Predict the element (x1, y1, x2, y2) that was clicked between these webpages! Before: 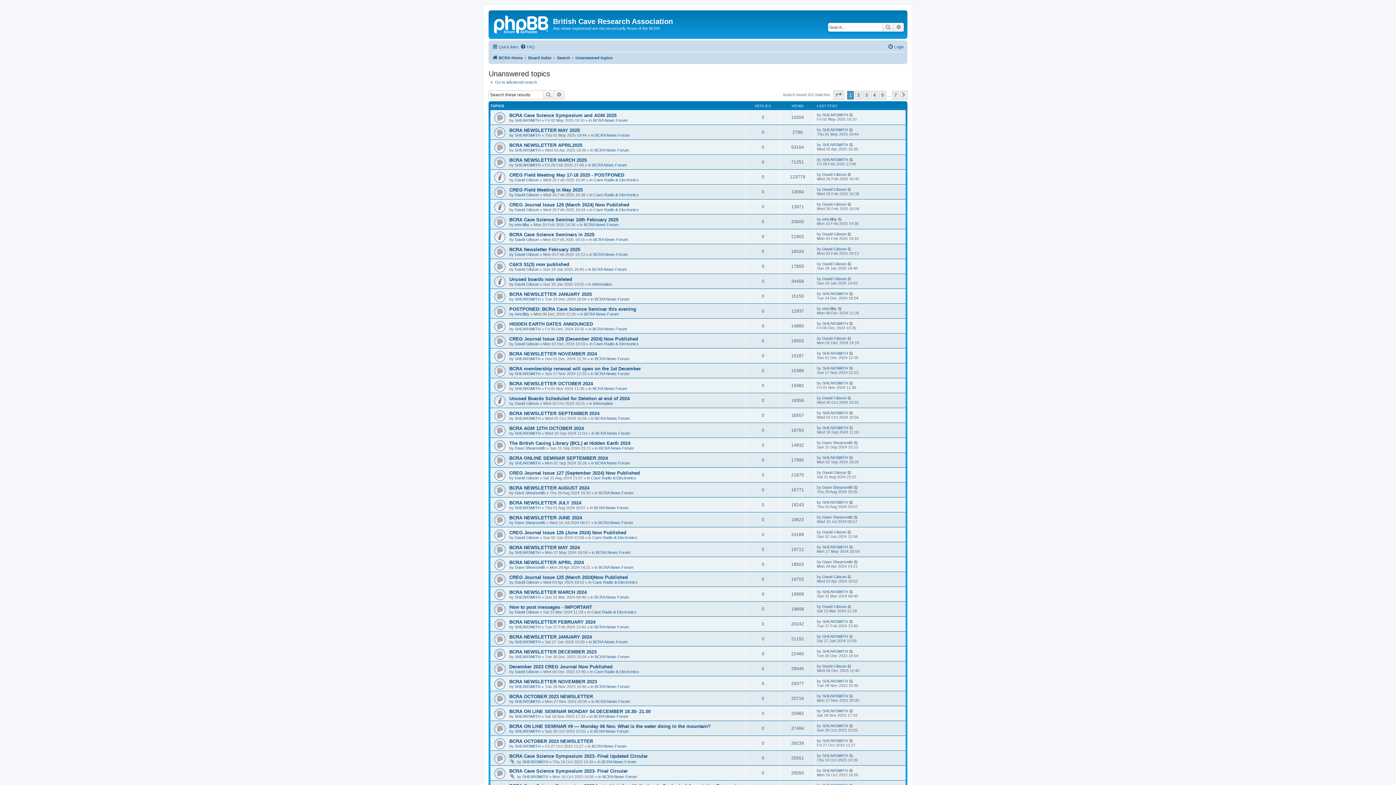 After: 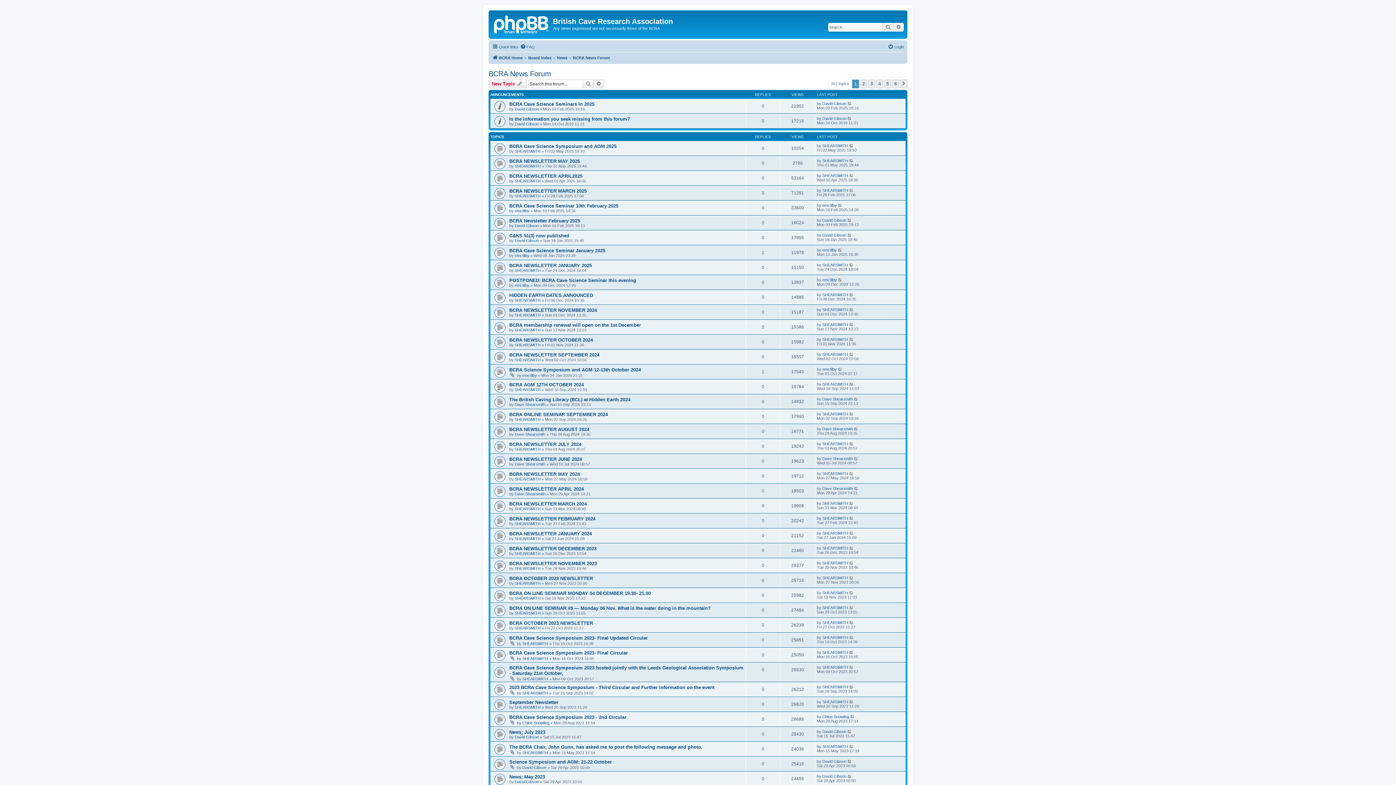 Action: label: BCRA News Forum bbox: (594, 654, 629, 659)